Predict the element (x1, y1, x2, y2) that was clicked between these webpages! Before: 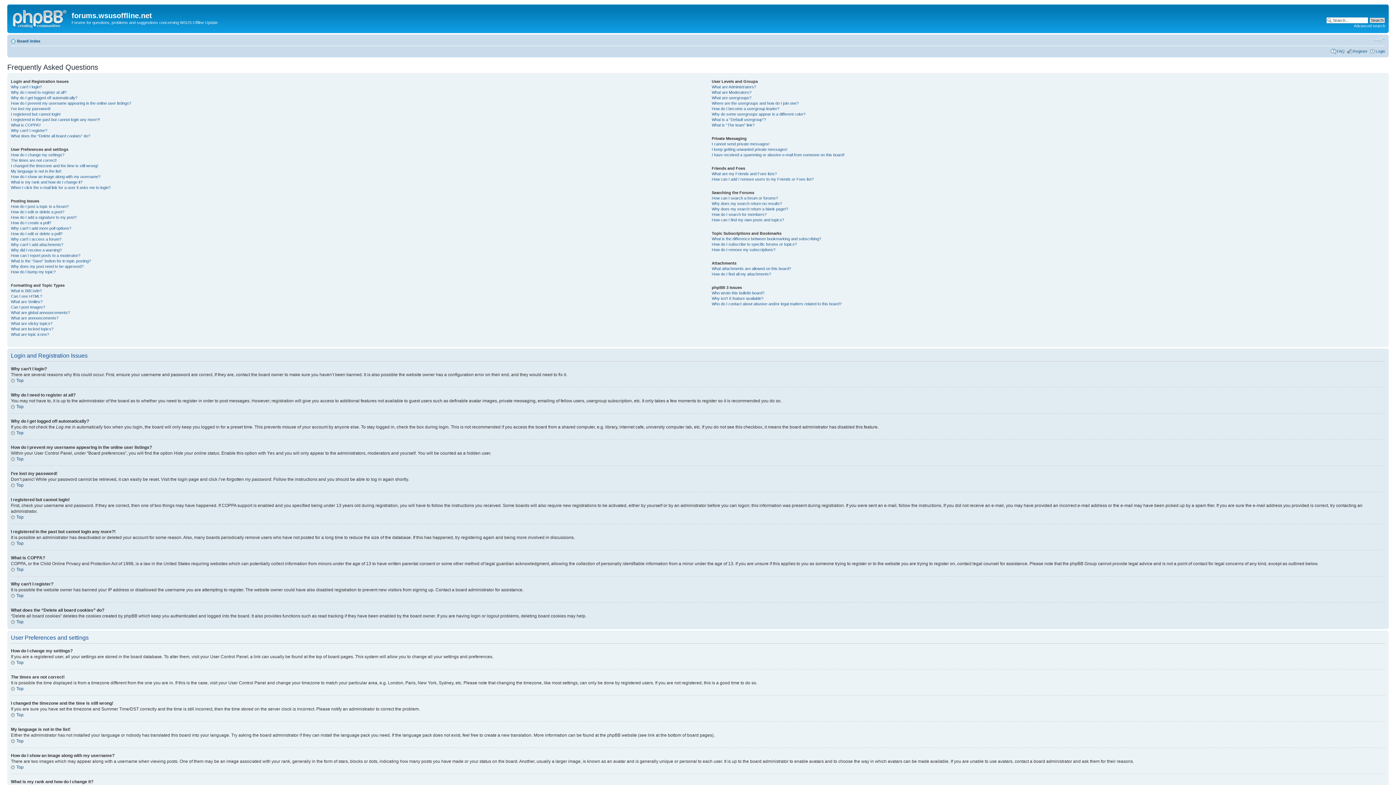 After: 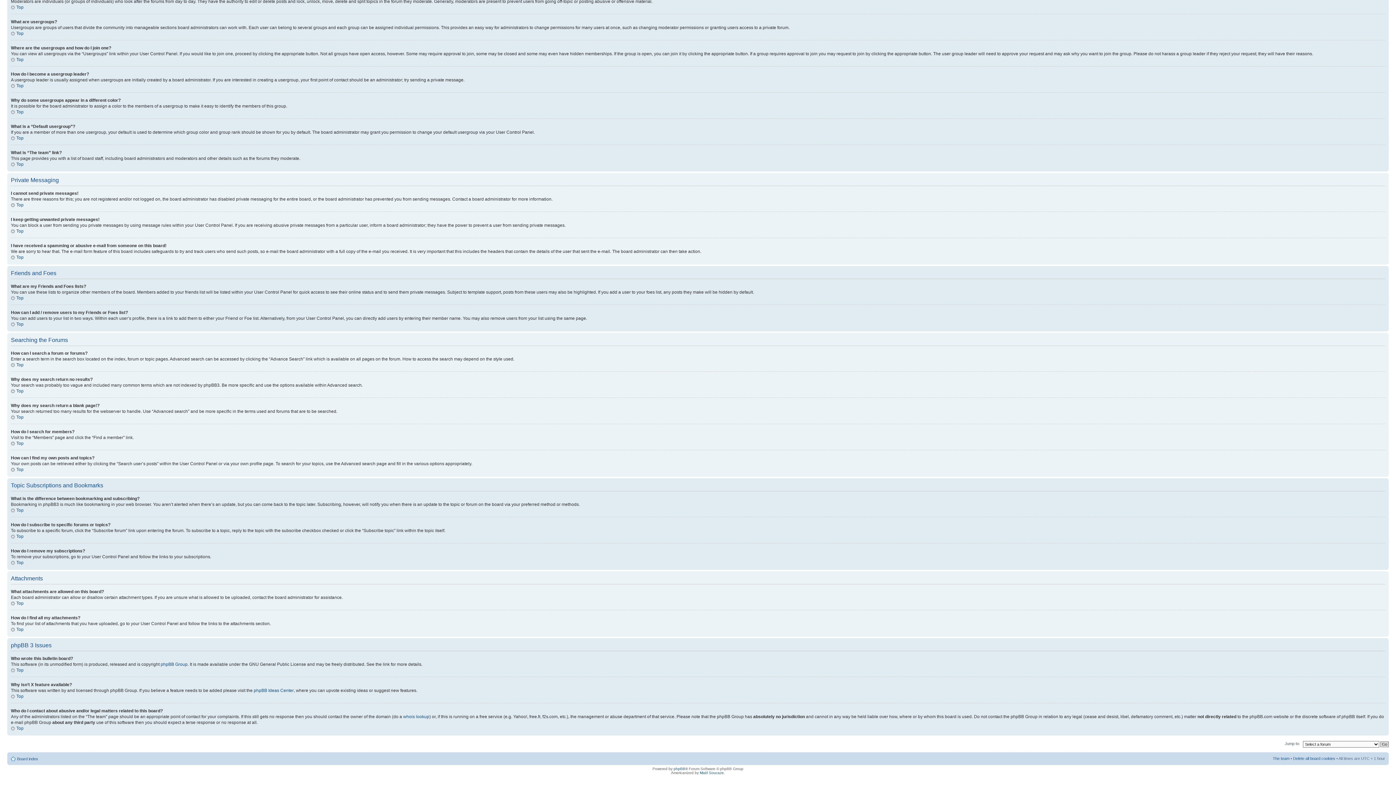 Action: label: What is a “Default usergroup”? bbox: (711, 117, 766, 121)